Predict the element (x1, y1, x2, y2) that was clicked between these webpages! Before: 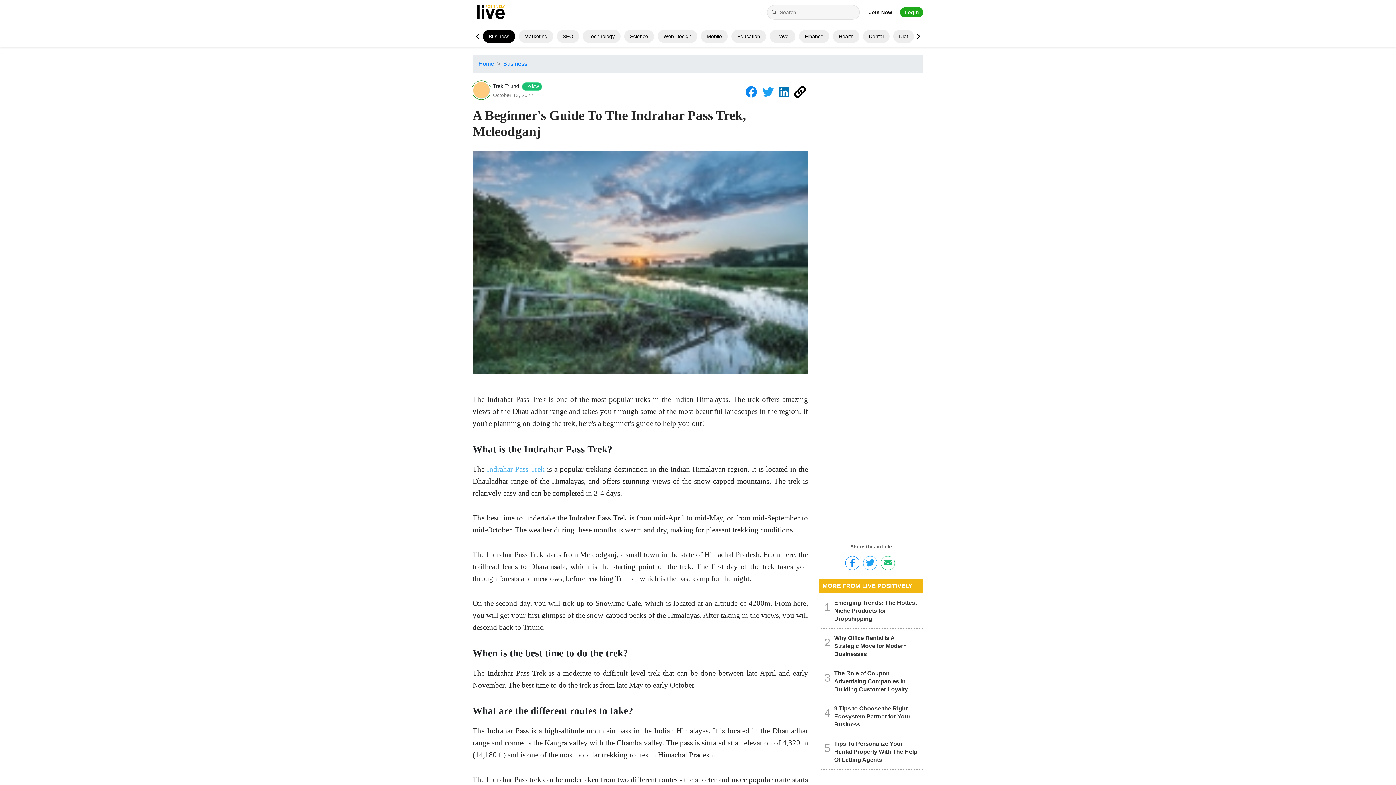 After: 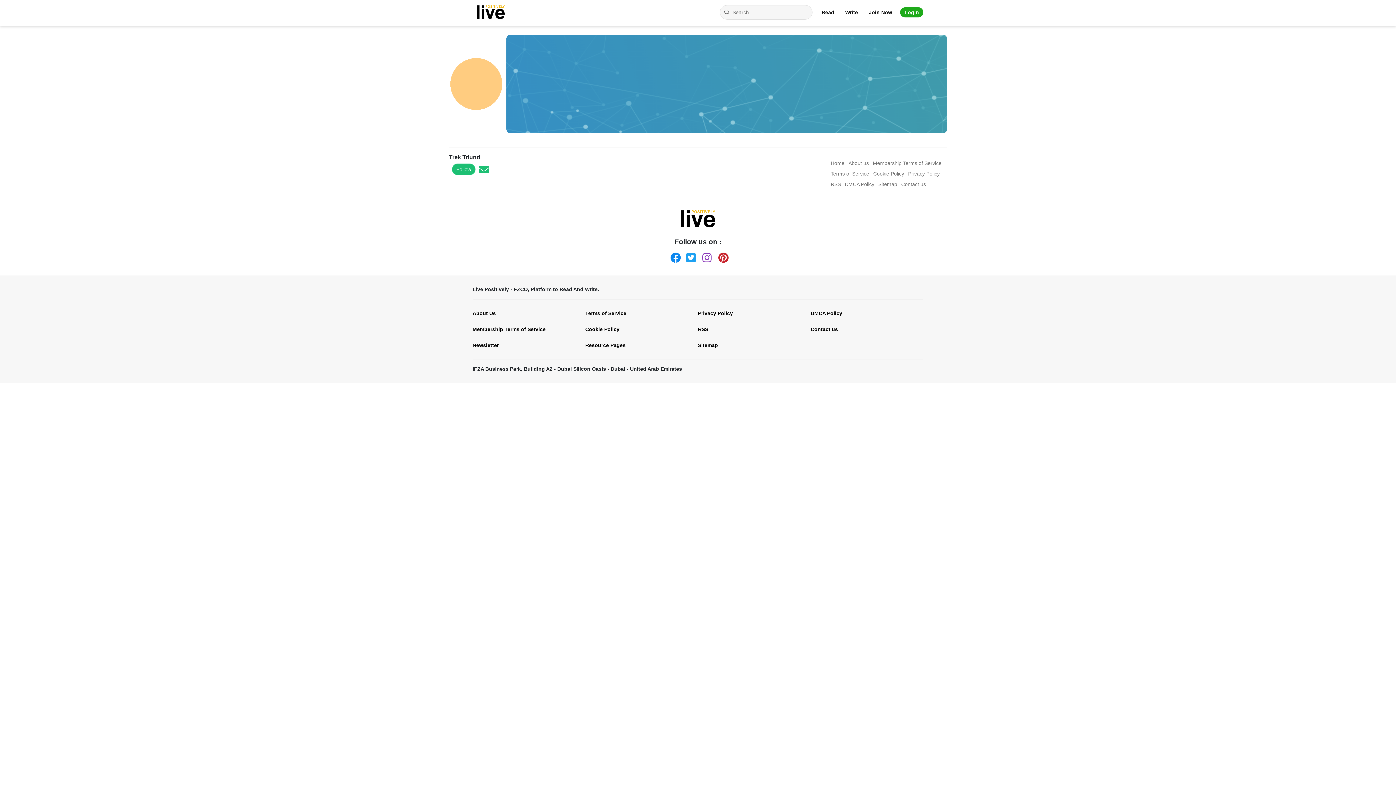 Action: bbox: (493, 82, 519, 89) label: Trek Triund